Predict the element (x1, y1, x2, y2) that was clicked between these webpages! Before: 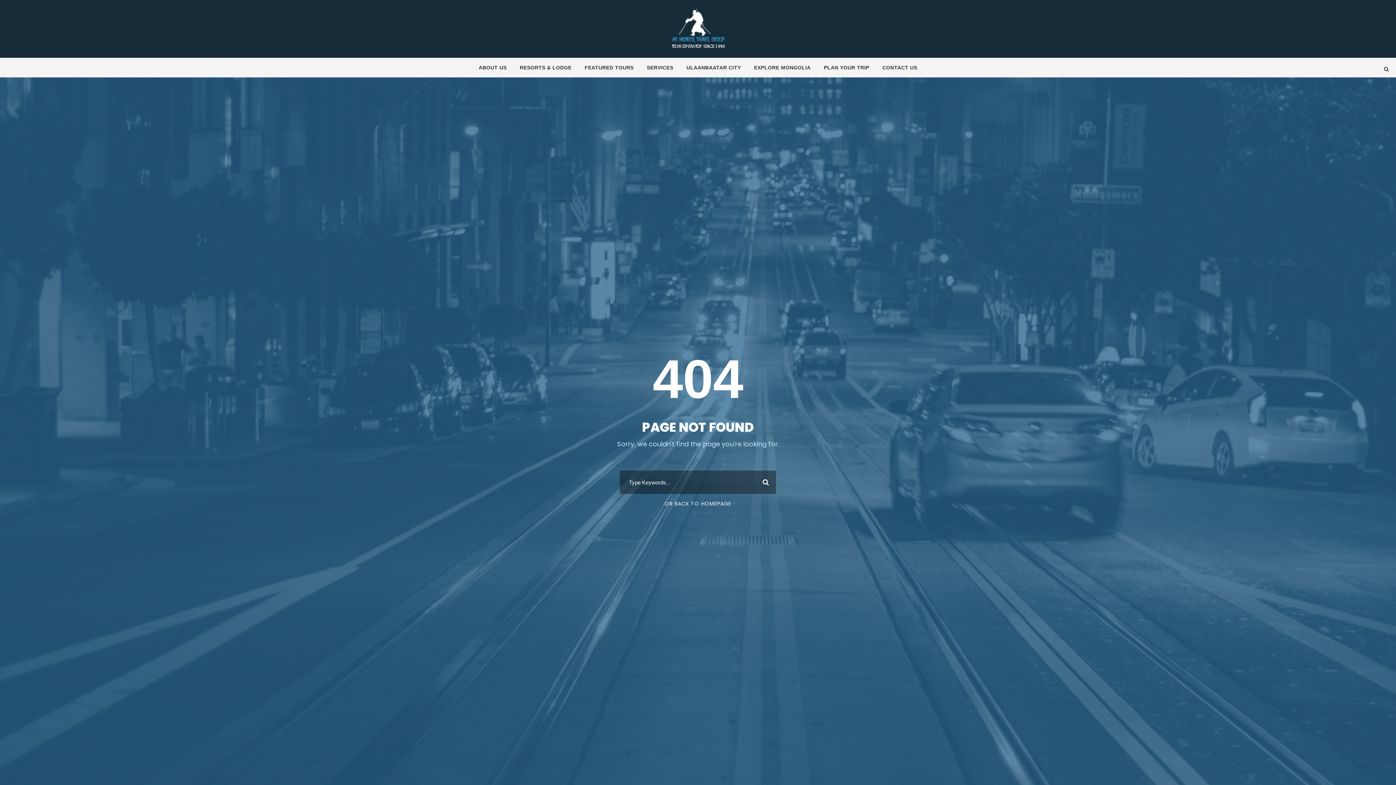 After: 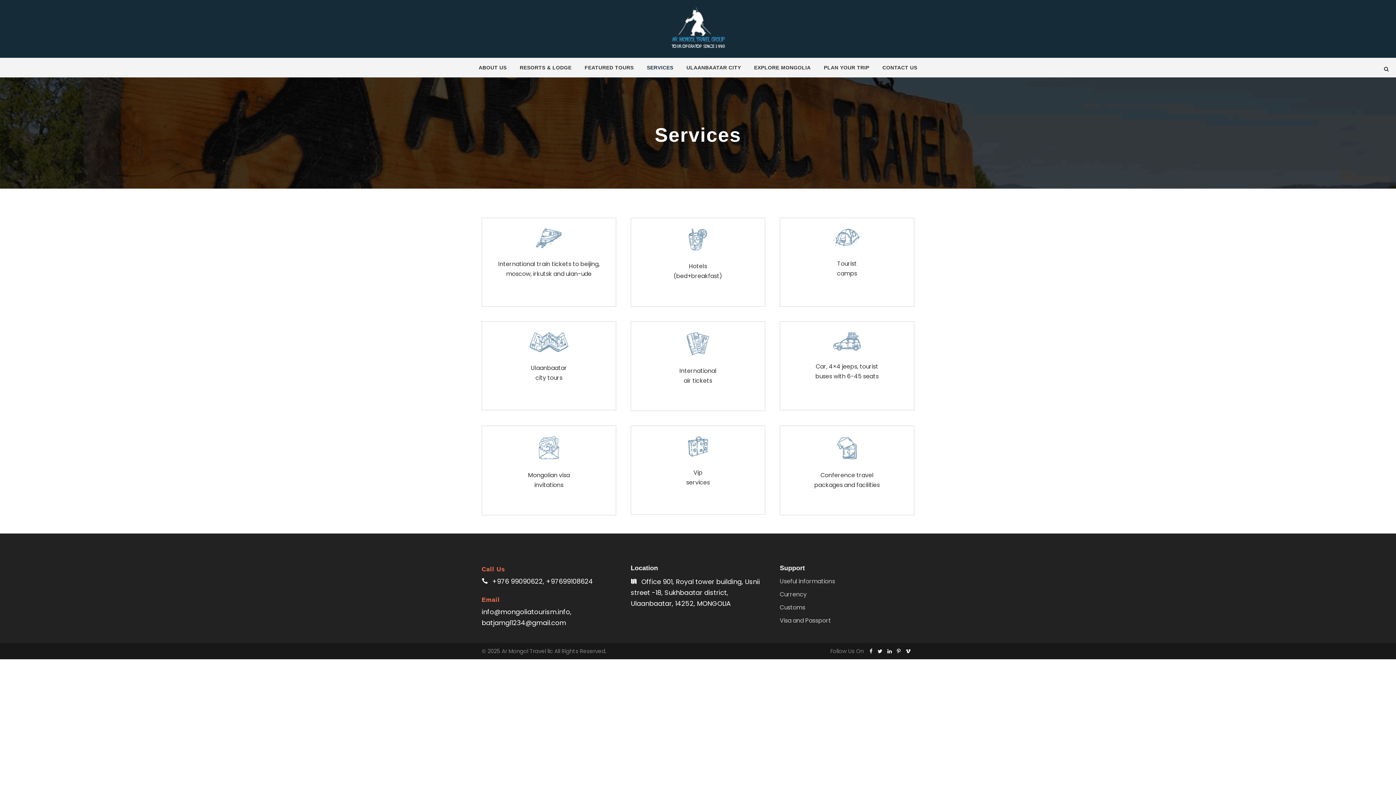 Action: label: SERVICES bbox: (647, 63, 673, 77)